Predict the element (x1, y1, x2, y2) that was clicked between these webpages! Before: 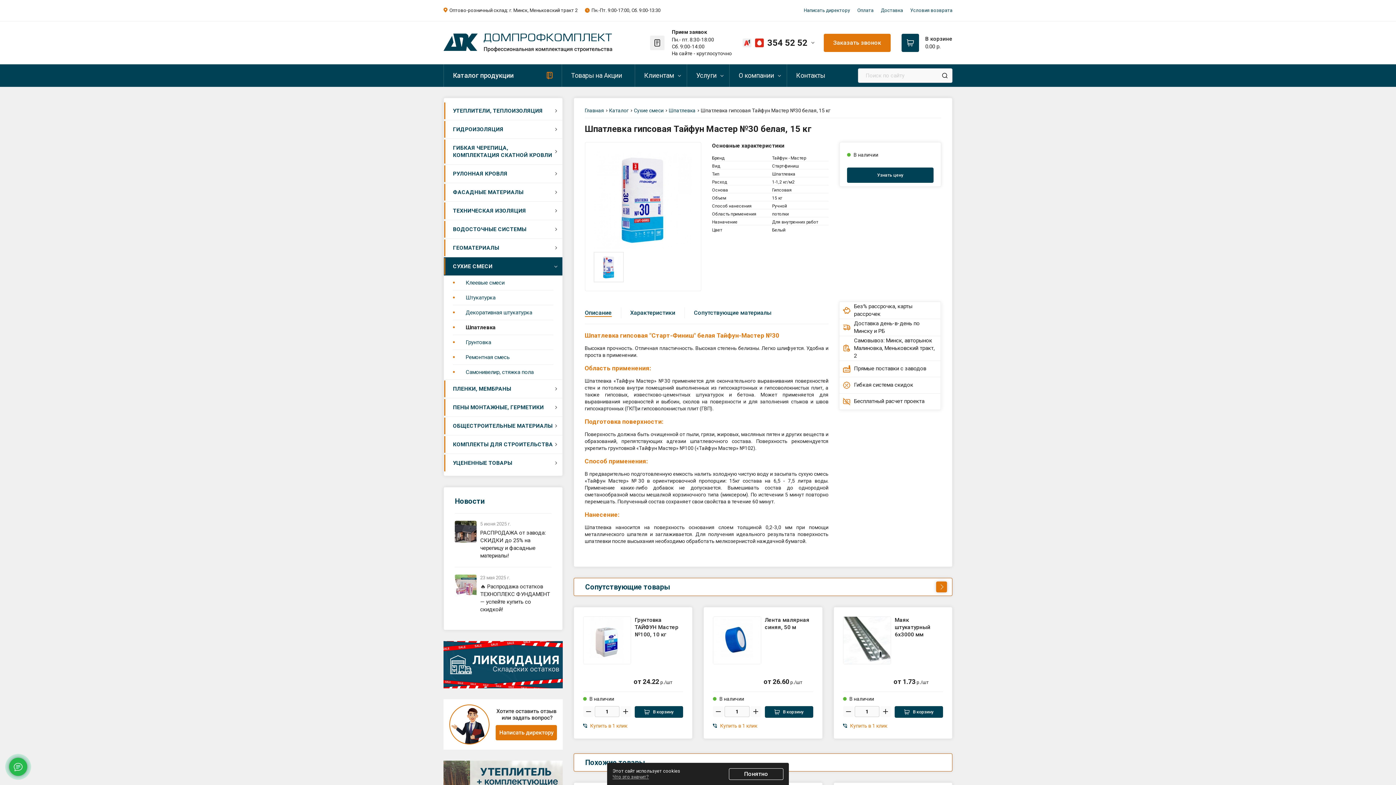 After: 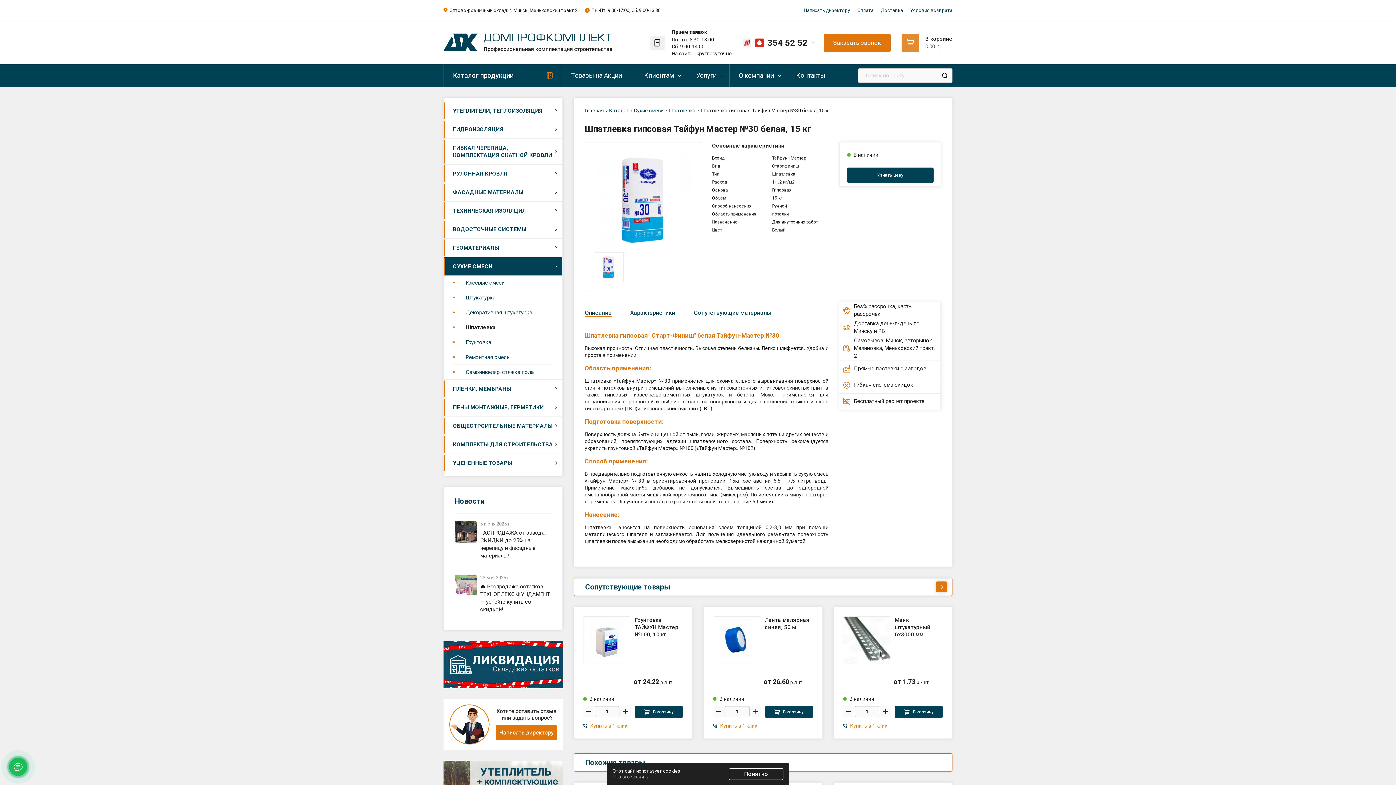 Action: bbox: (901, 35, 952, 50) label: В корзине
0.00 р.